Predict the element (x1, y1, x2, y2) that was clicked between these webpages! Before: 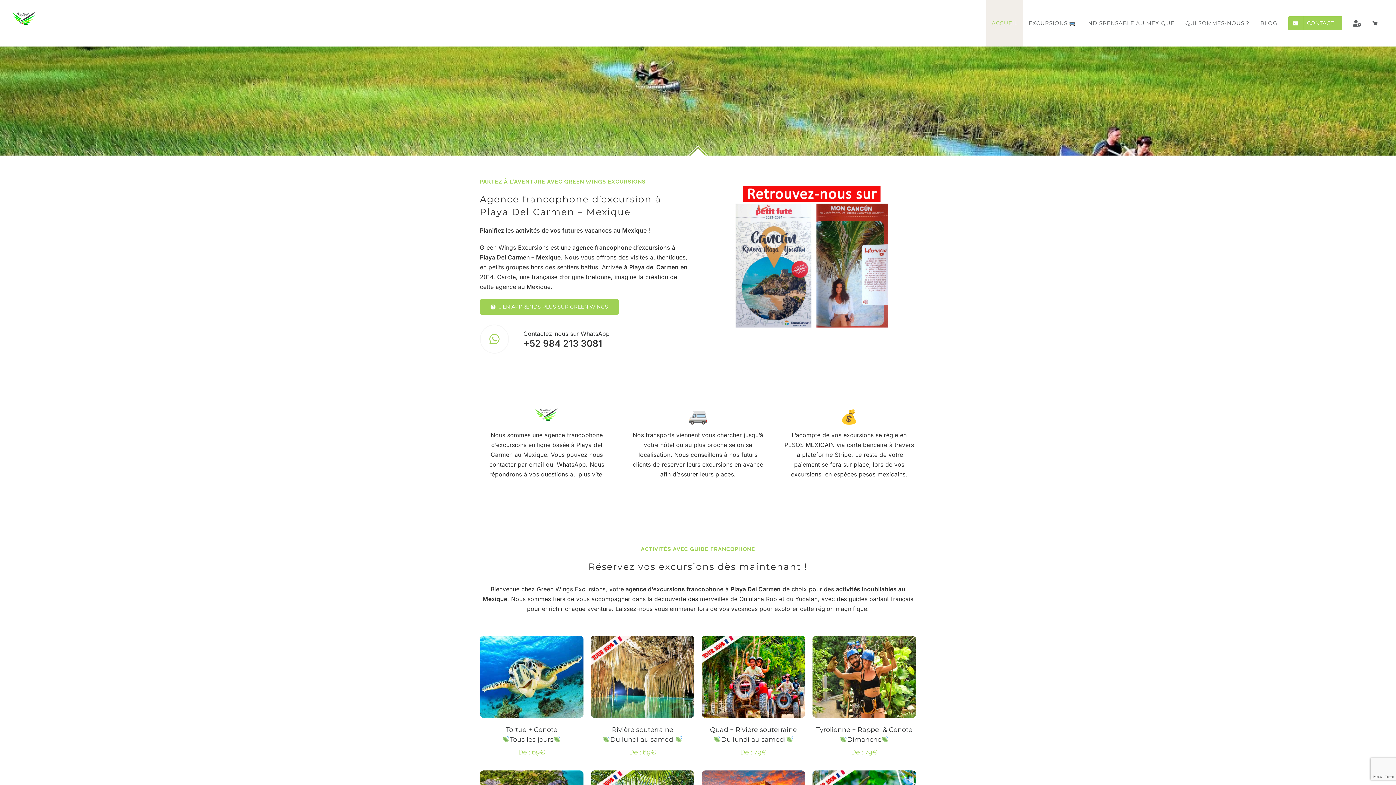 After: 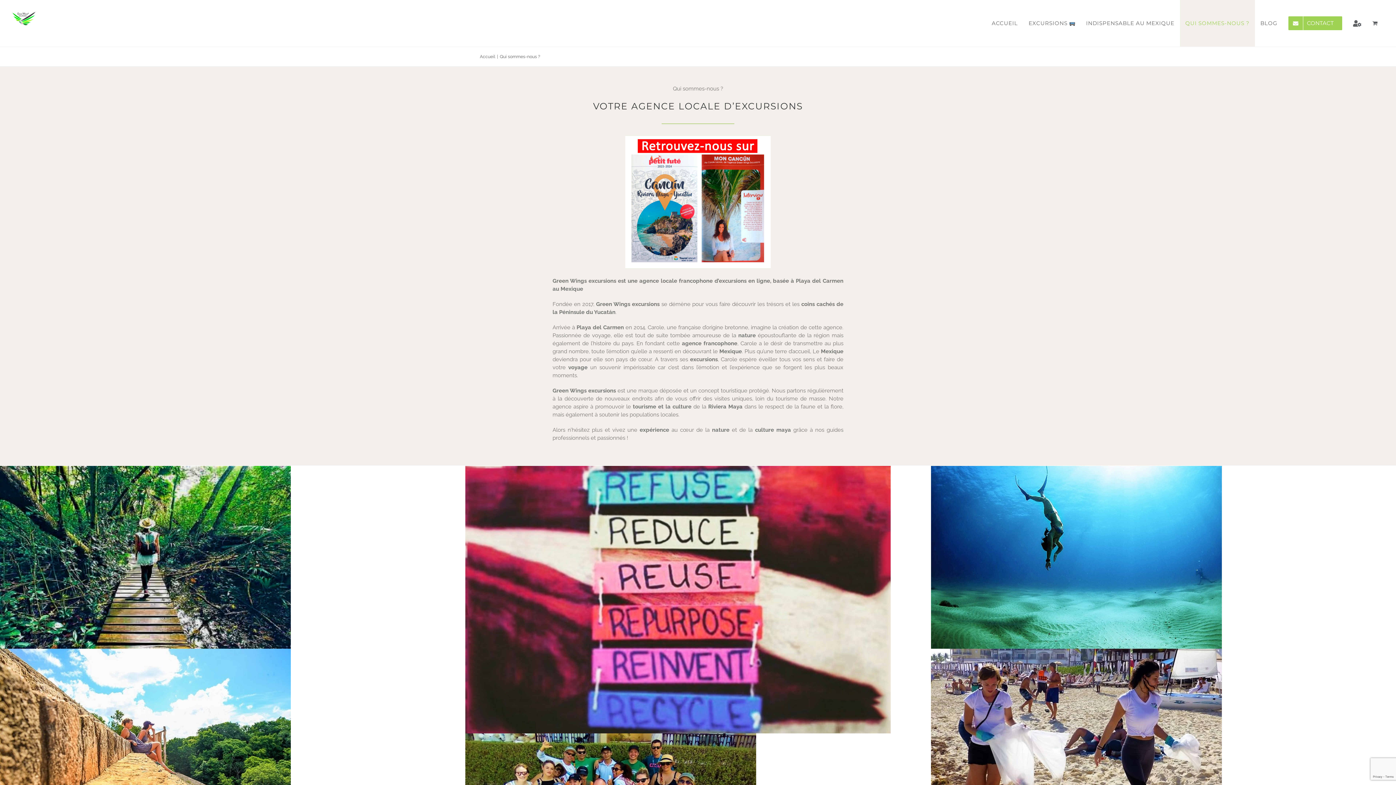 Action: label: QUI SOMMES-NOUS ? bbox: (1180, 0, 1255, 46)